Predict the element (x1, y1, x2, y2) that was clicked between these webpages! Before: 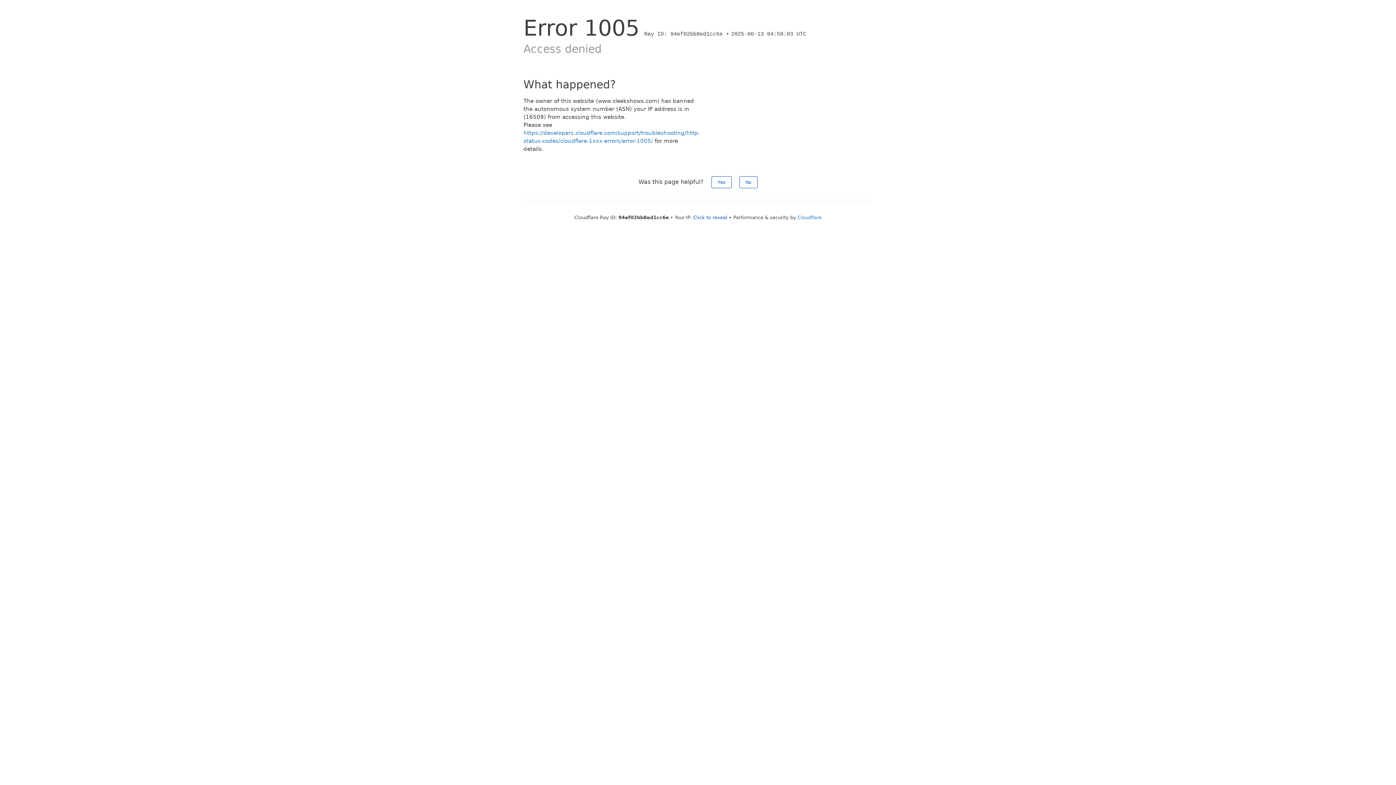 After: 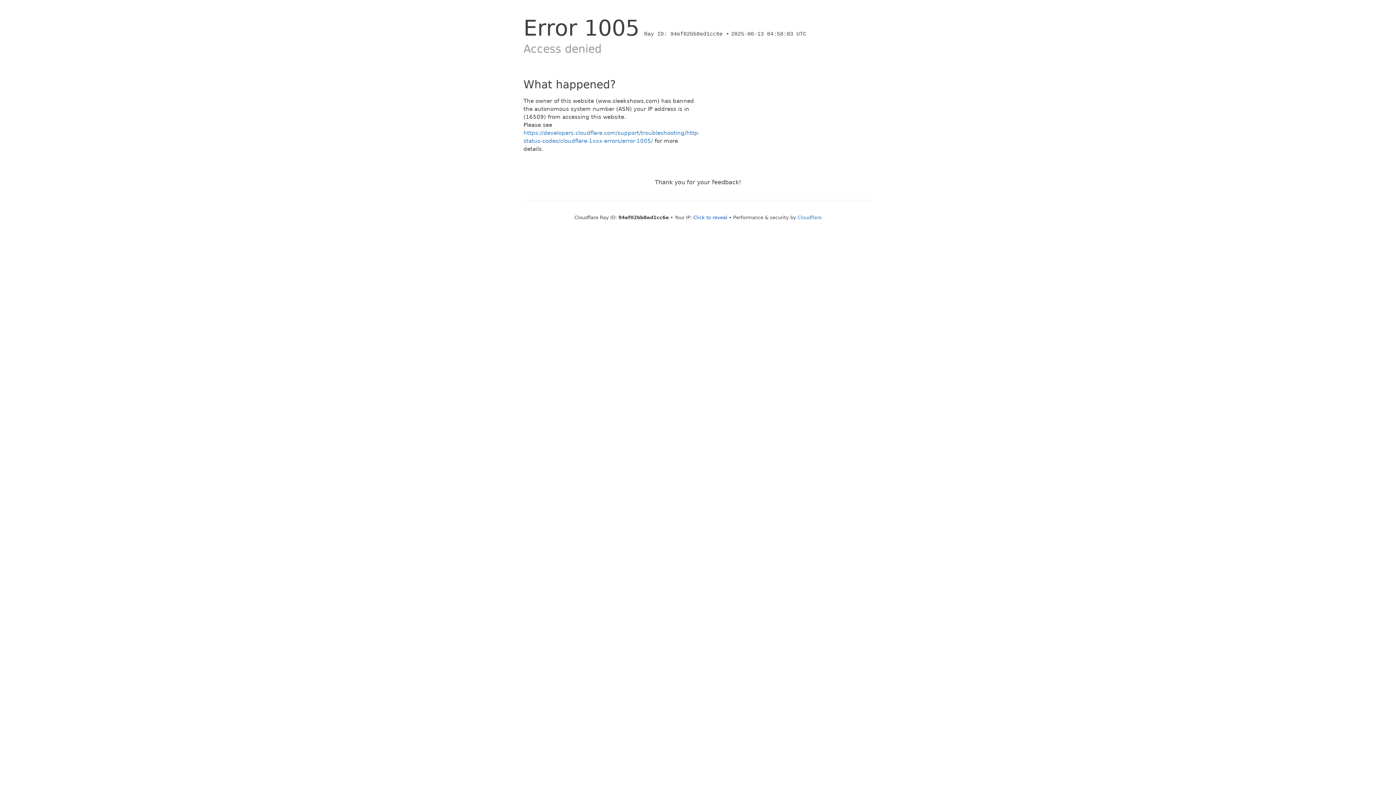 Action: label: No bbox: (739, 176, 757, 188)